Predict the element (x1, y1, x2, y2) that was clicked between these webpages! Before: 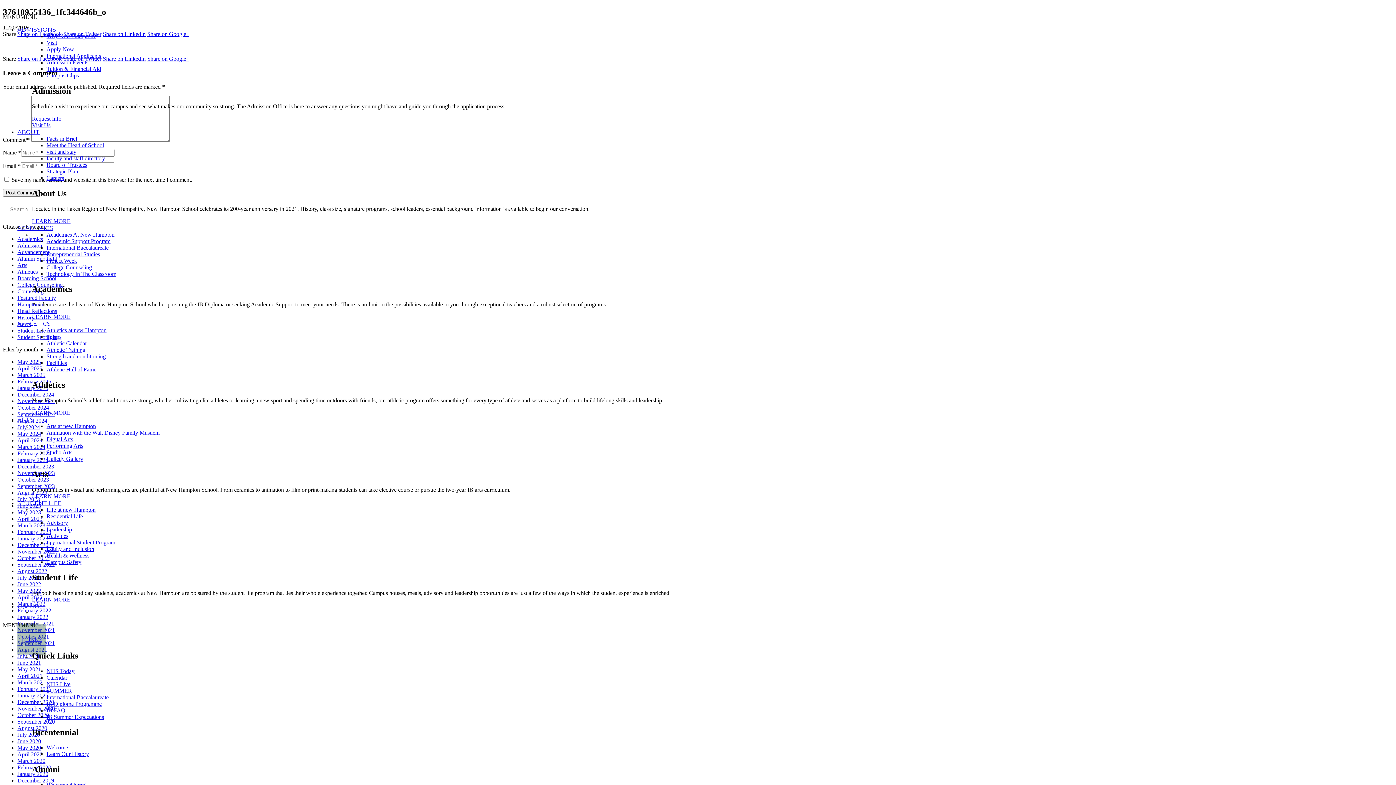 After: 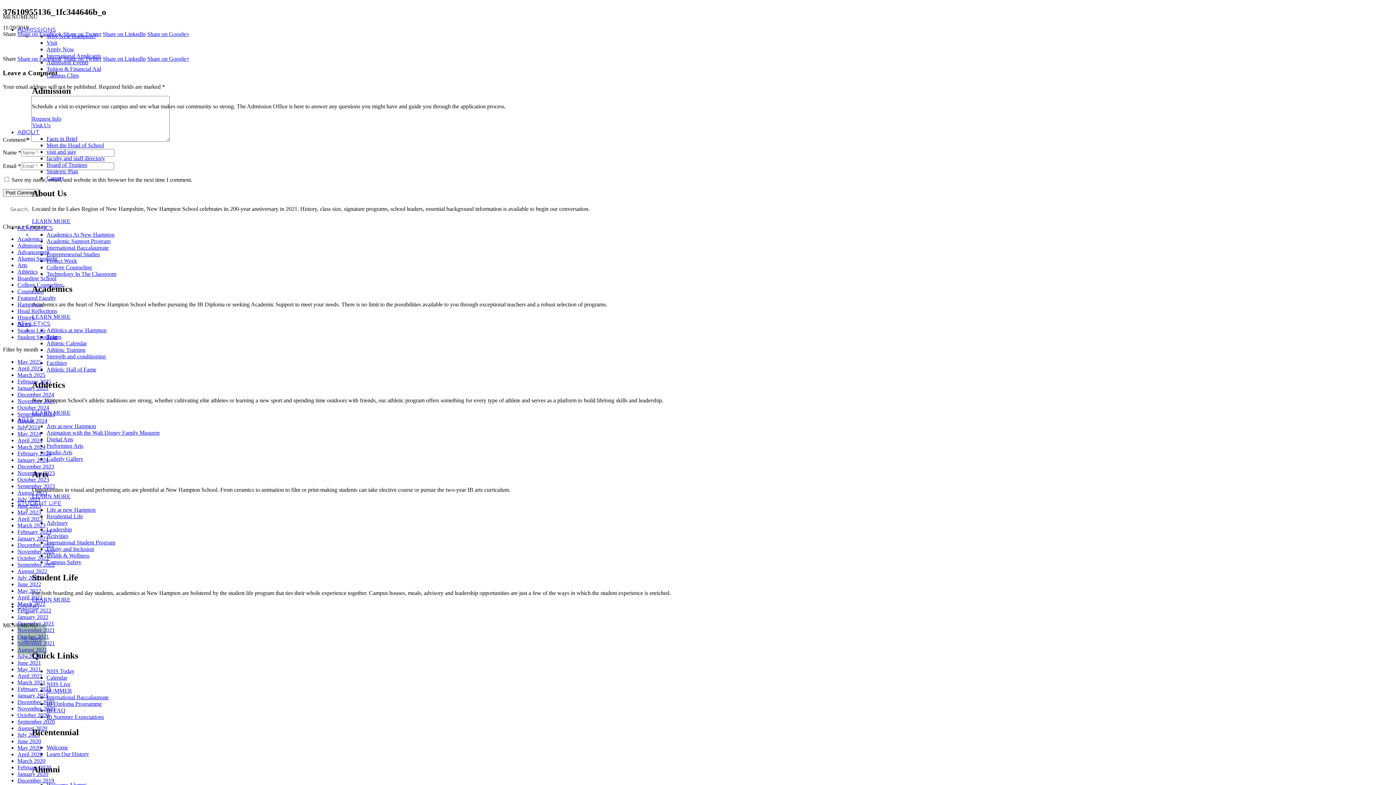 Action: bbox: (46, 366, 96, 372) label: Athletic Hall of Fame